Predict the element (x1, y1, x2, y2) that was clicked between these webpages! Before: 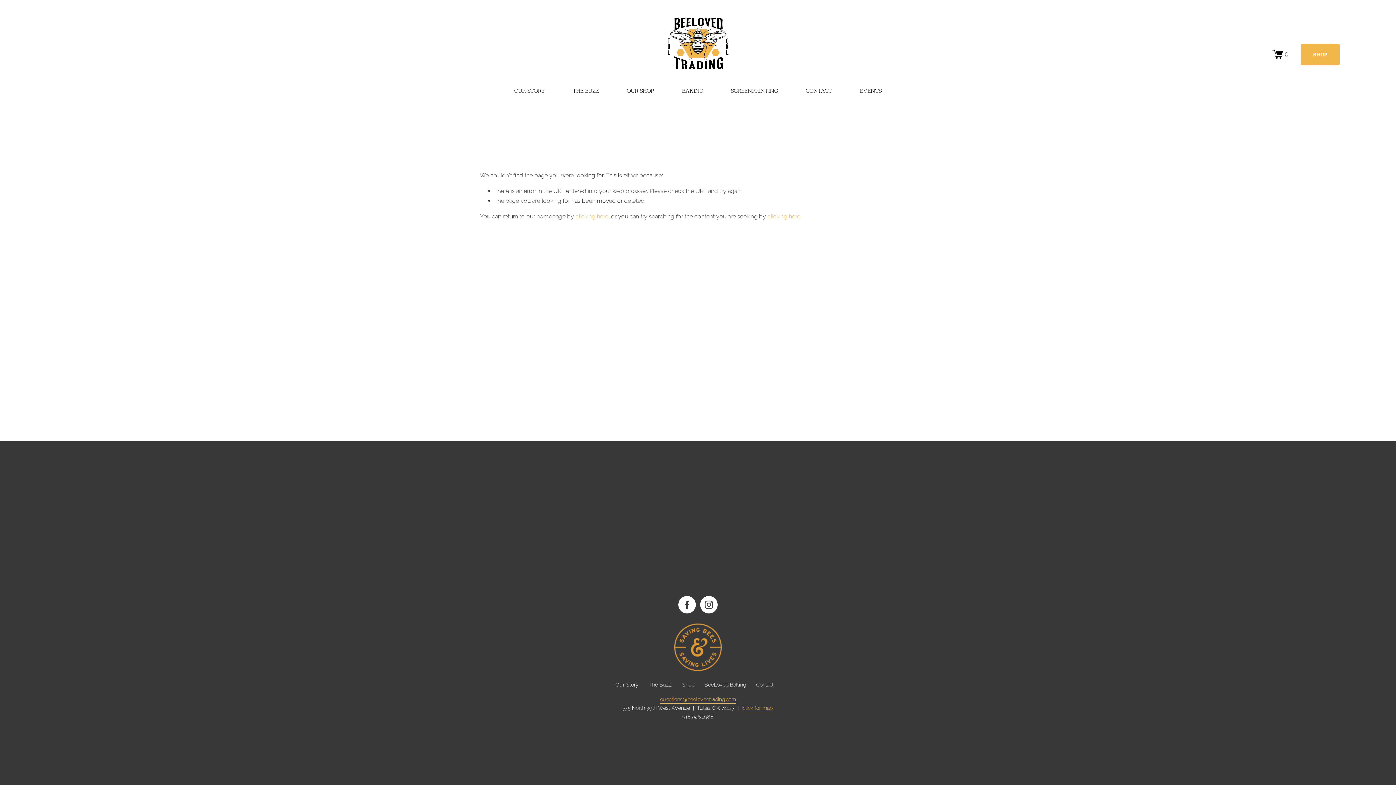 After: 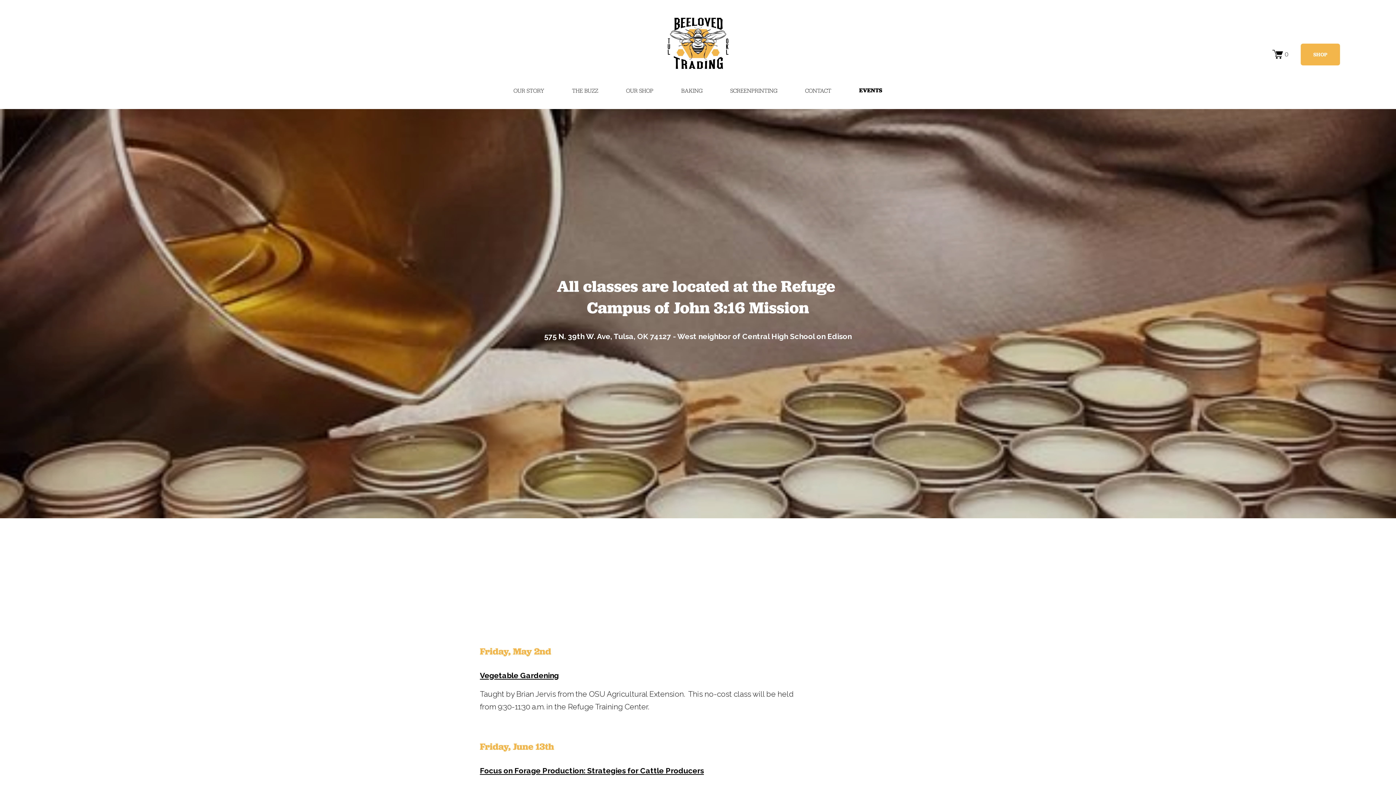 Action: bbox: (860, 85, 881, 94) label: EVENTS